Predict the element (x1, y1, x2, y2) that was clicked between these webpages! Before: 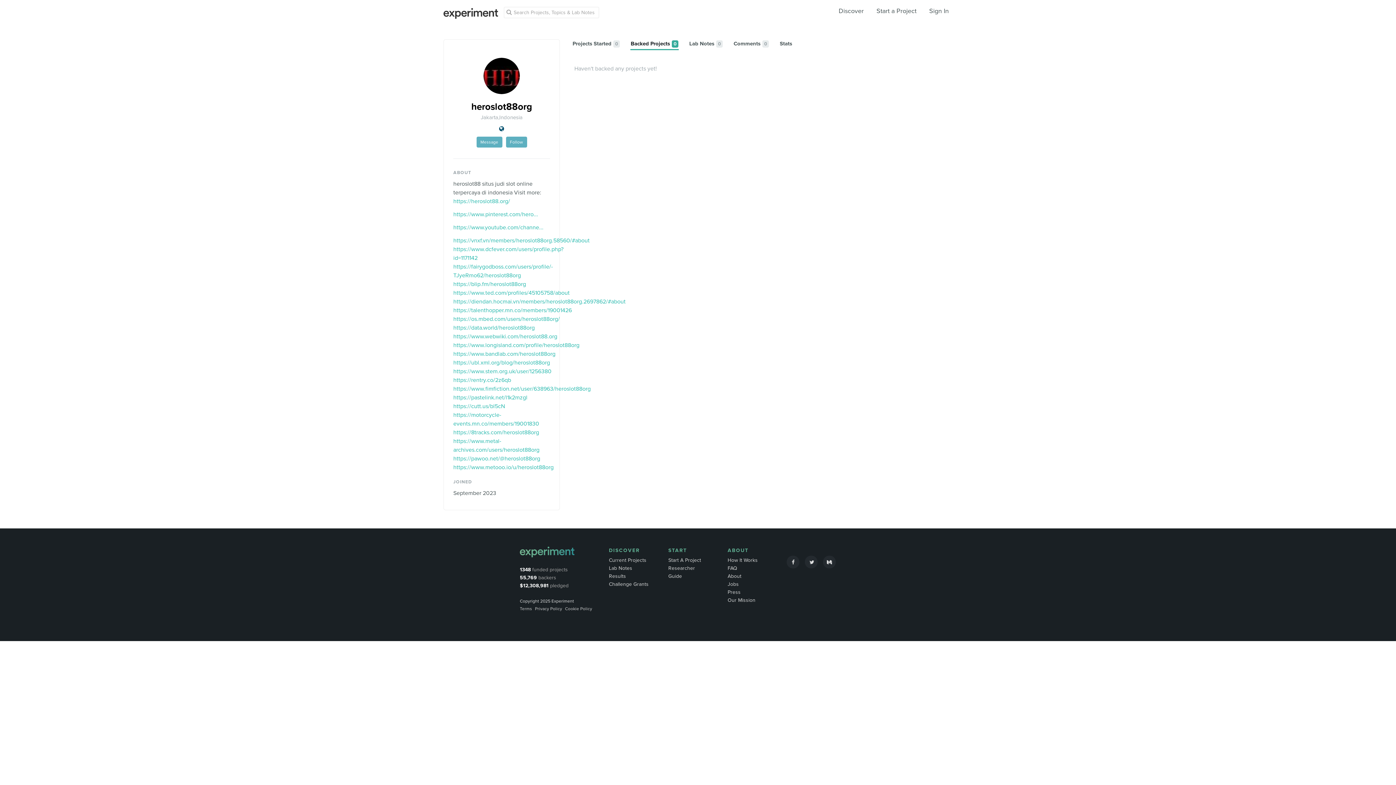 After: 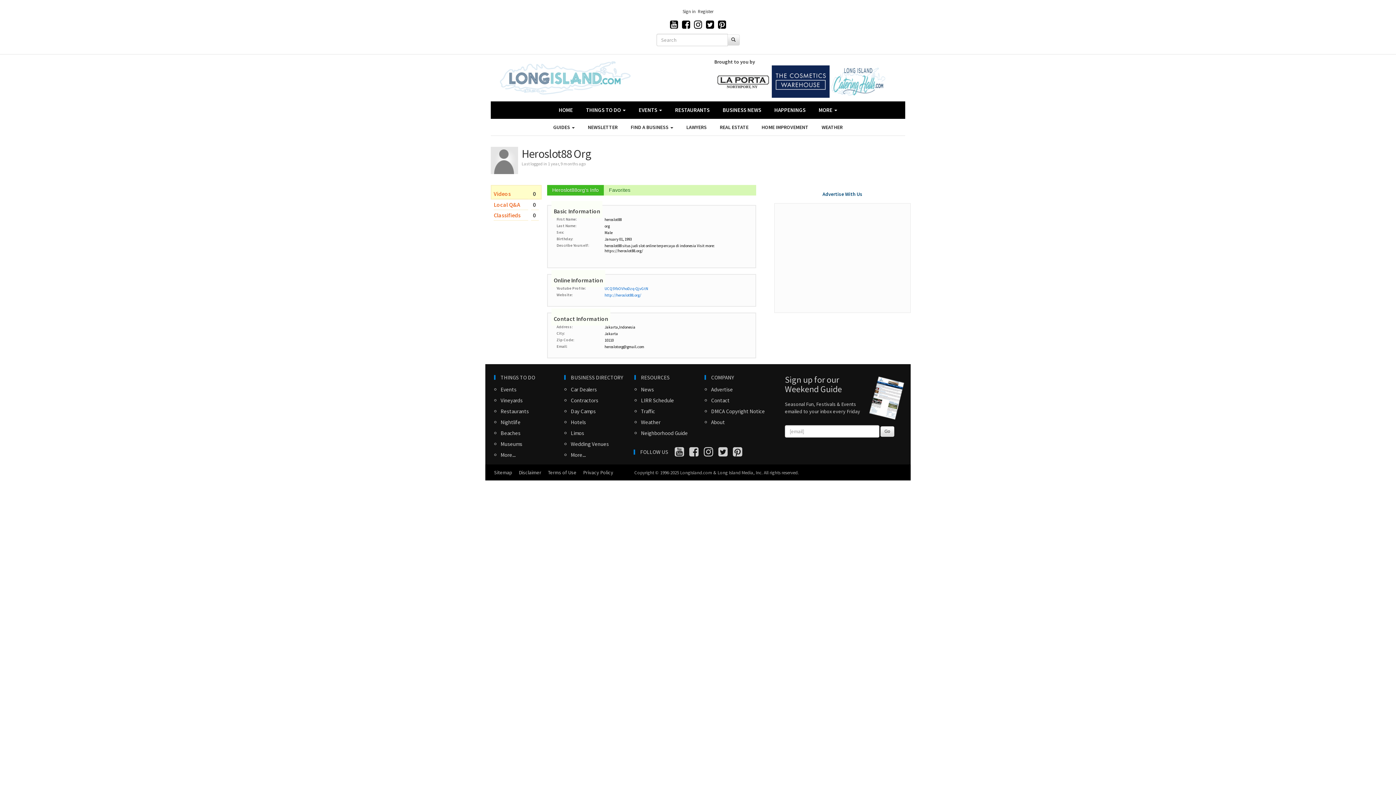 Action: label: https://www.longisland.com/profile/heroslot88org bbox: (453, 341, 579, 349)